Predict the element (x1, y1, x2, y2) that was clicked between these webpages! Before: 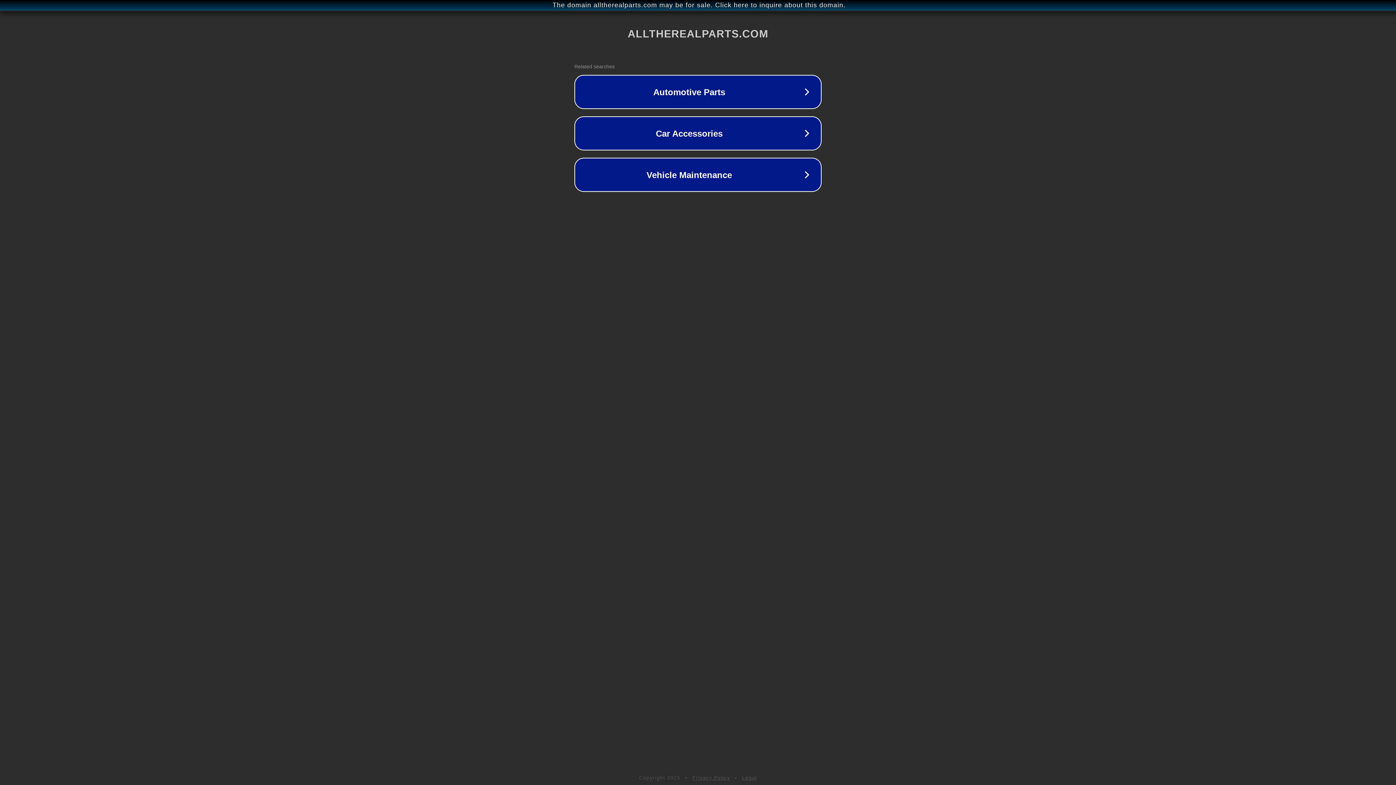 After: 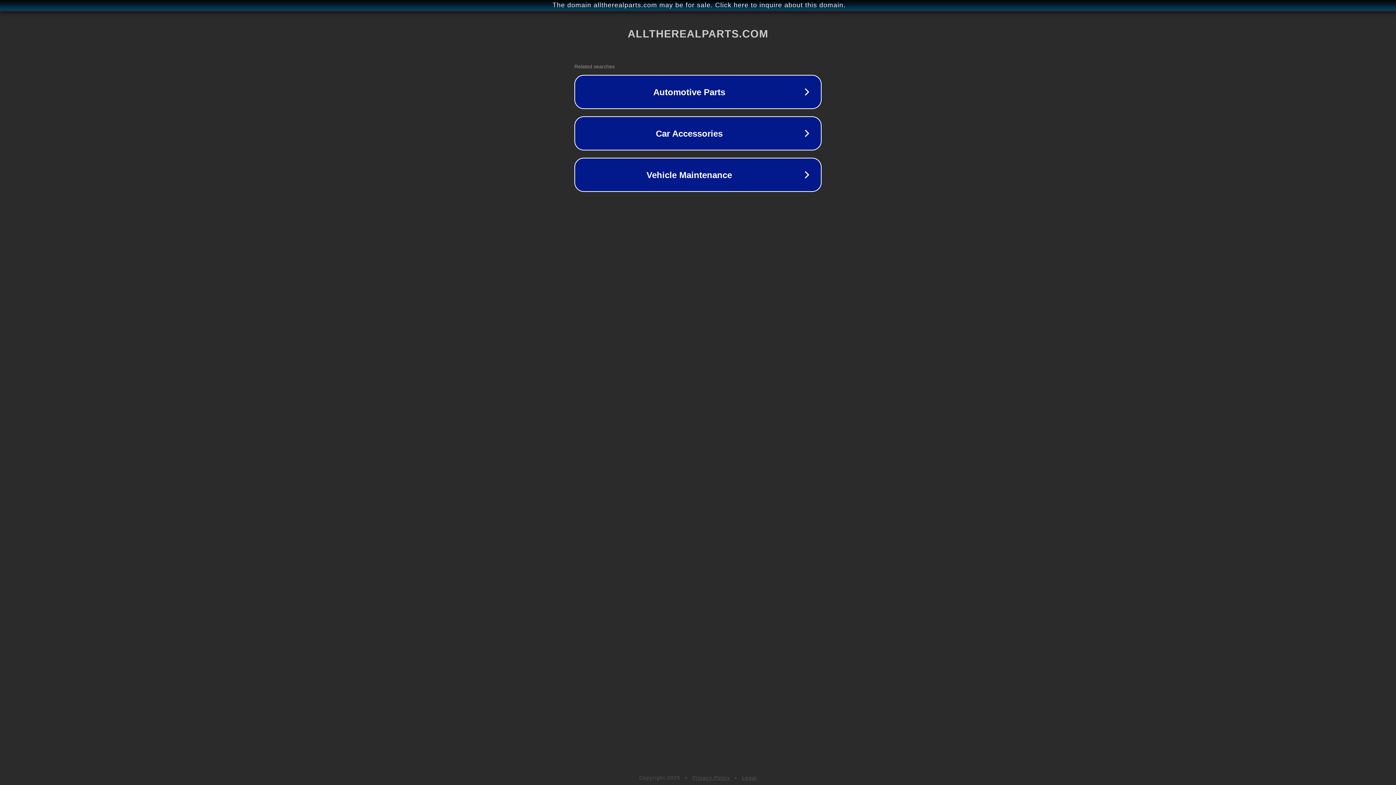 Action: label: Legal bbox: (742, 775, 757, 781)